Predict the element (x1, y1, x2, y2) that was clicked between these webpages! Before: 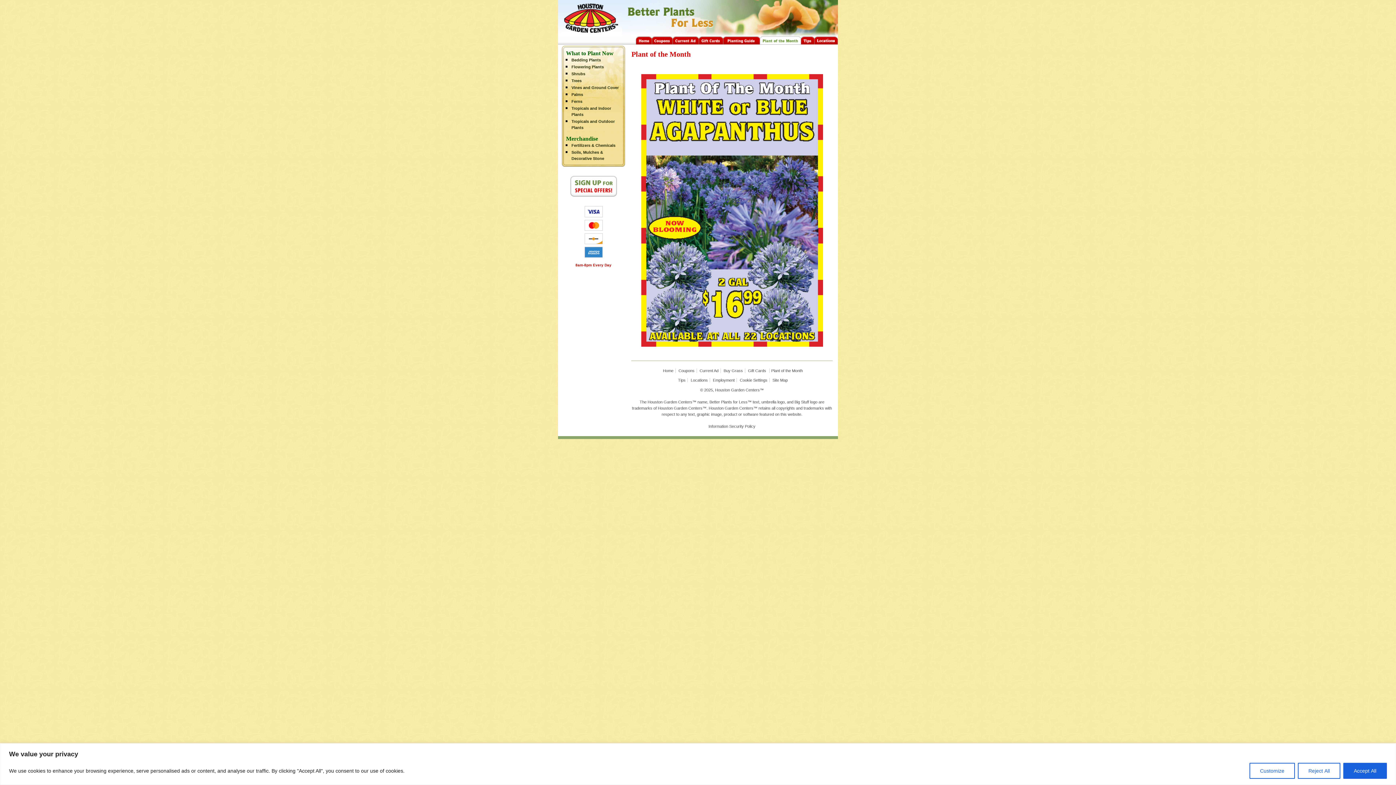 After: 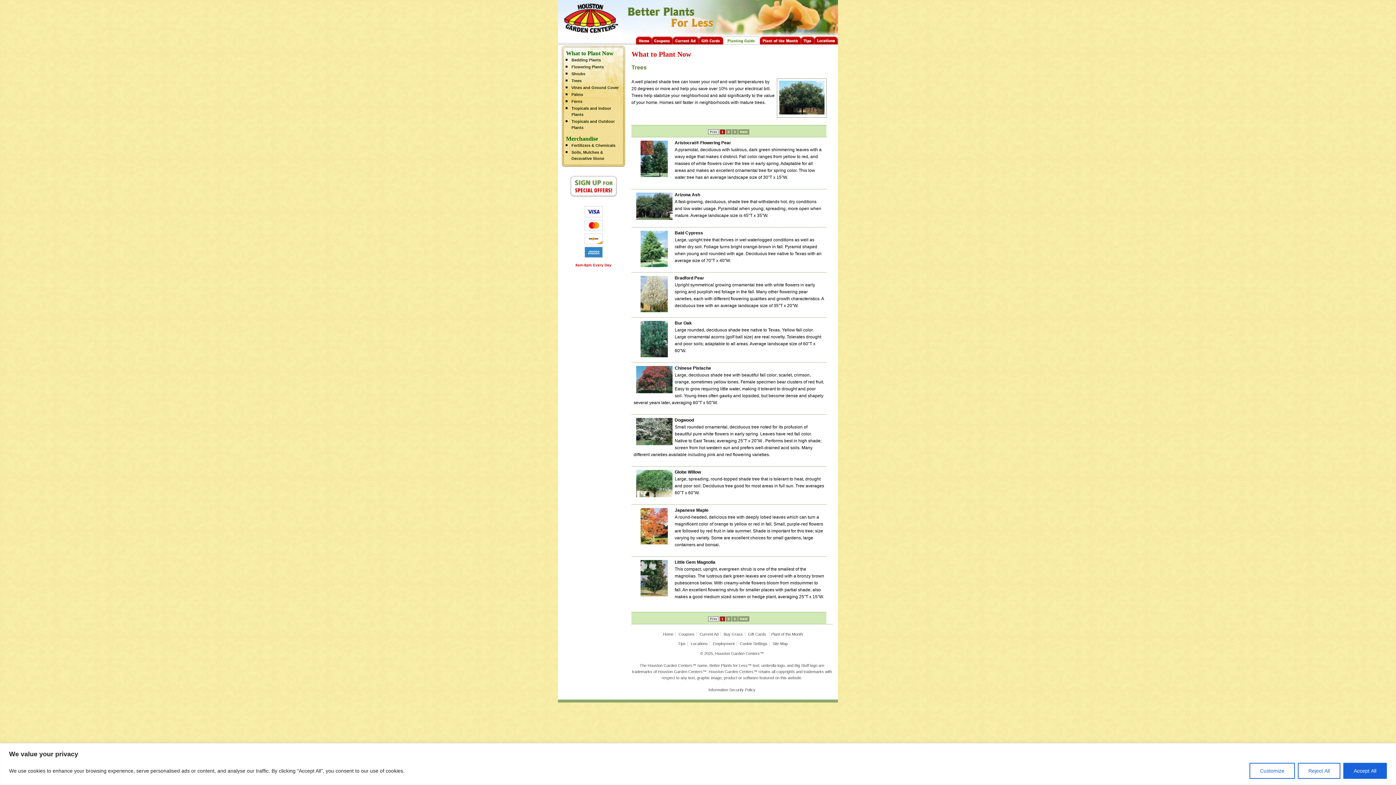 Action: bbox: (571, 78, 581, 82) label: Trees